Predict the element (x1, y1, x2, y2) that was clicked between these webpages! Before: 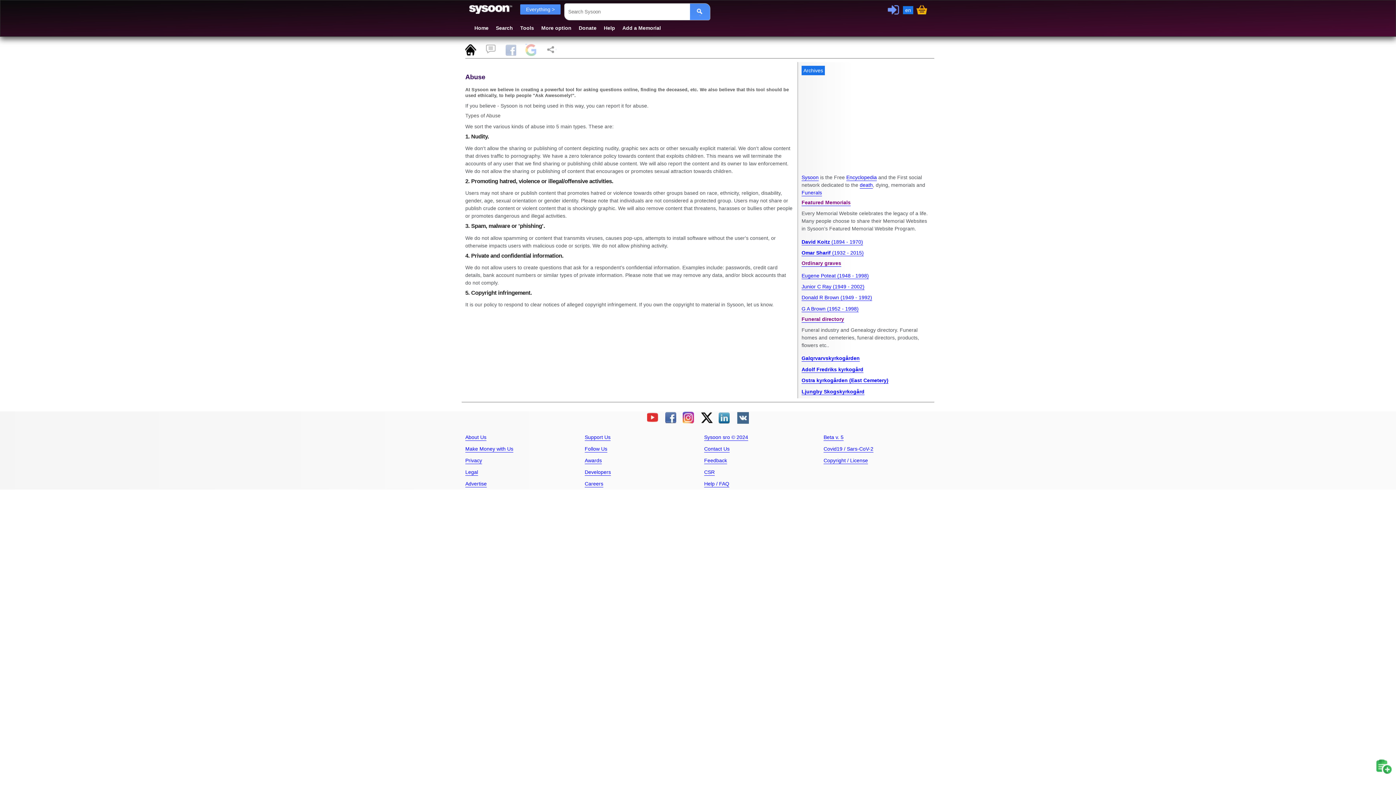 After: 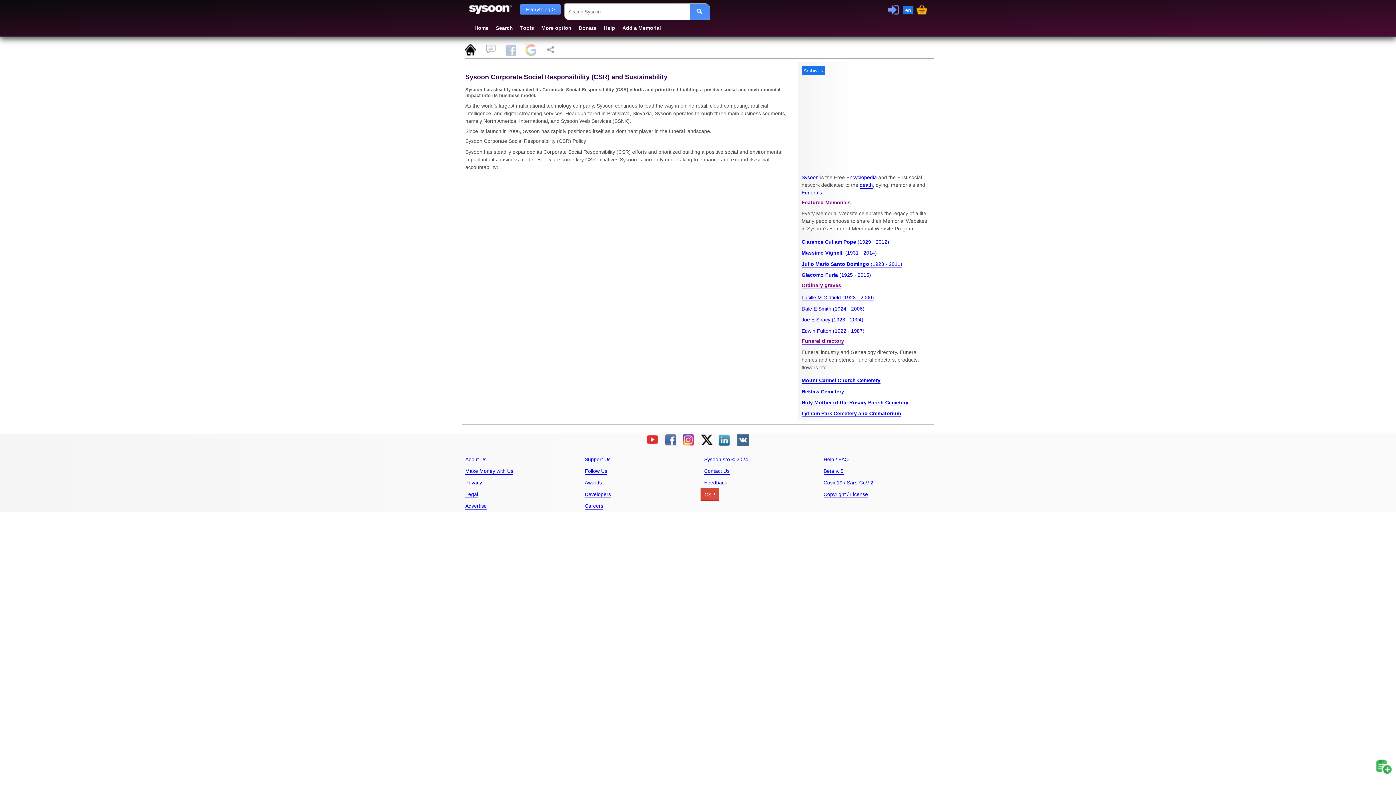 Action: bbox: (700, 466, 718, 478) label: CSR